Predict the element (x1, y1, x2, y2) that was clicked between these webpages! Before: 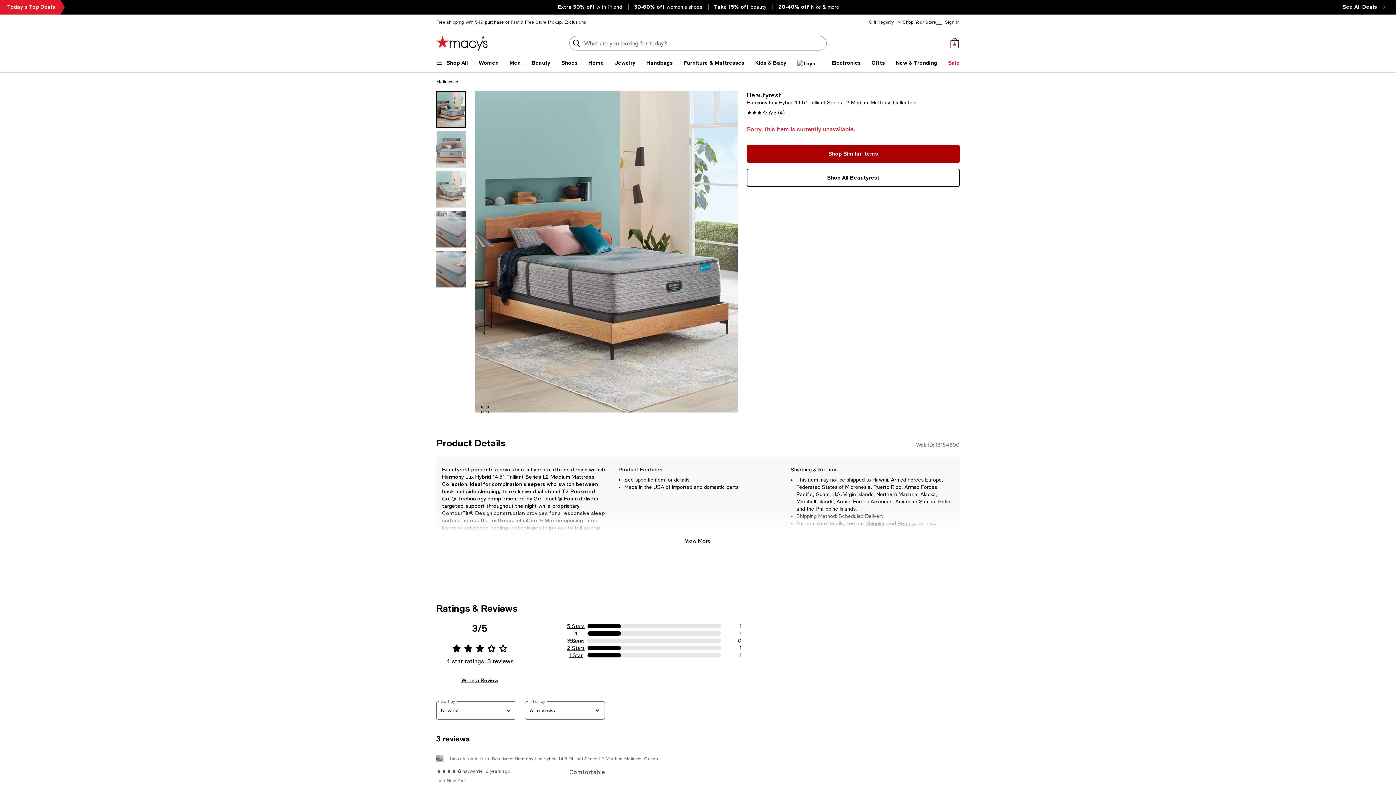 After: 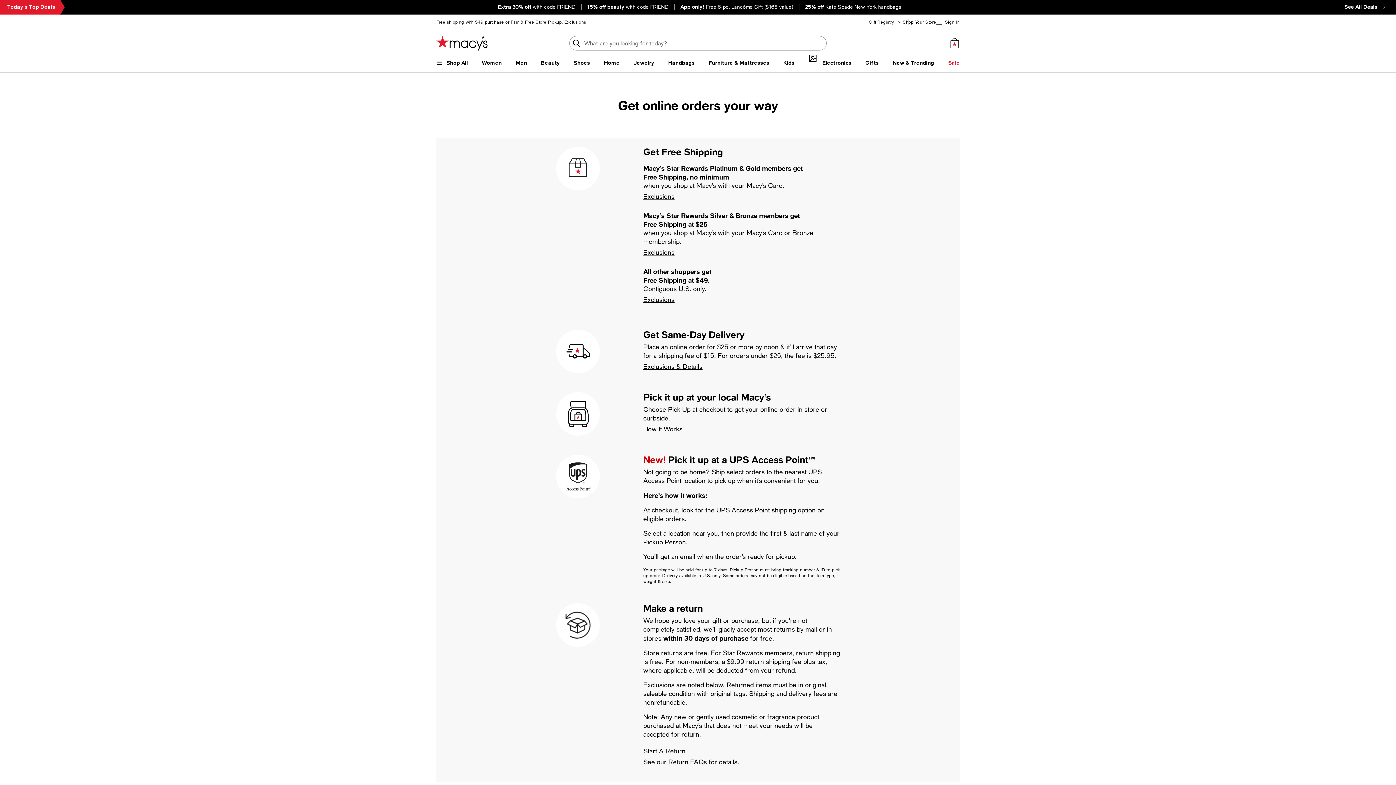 Action: label: Exclusions bbox: (564, 19, 586, 24)